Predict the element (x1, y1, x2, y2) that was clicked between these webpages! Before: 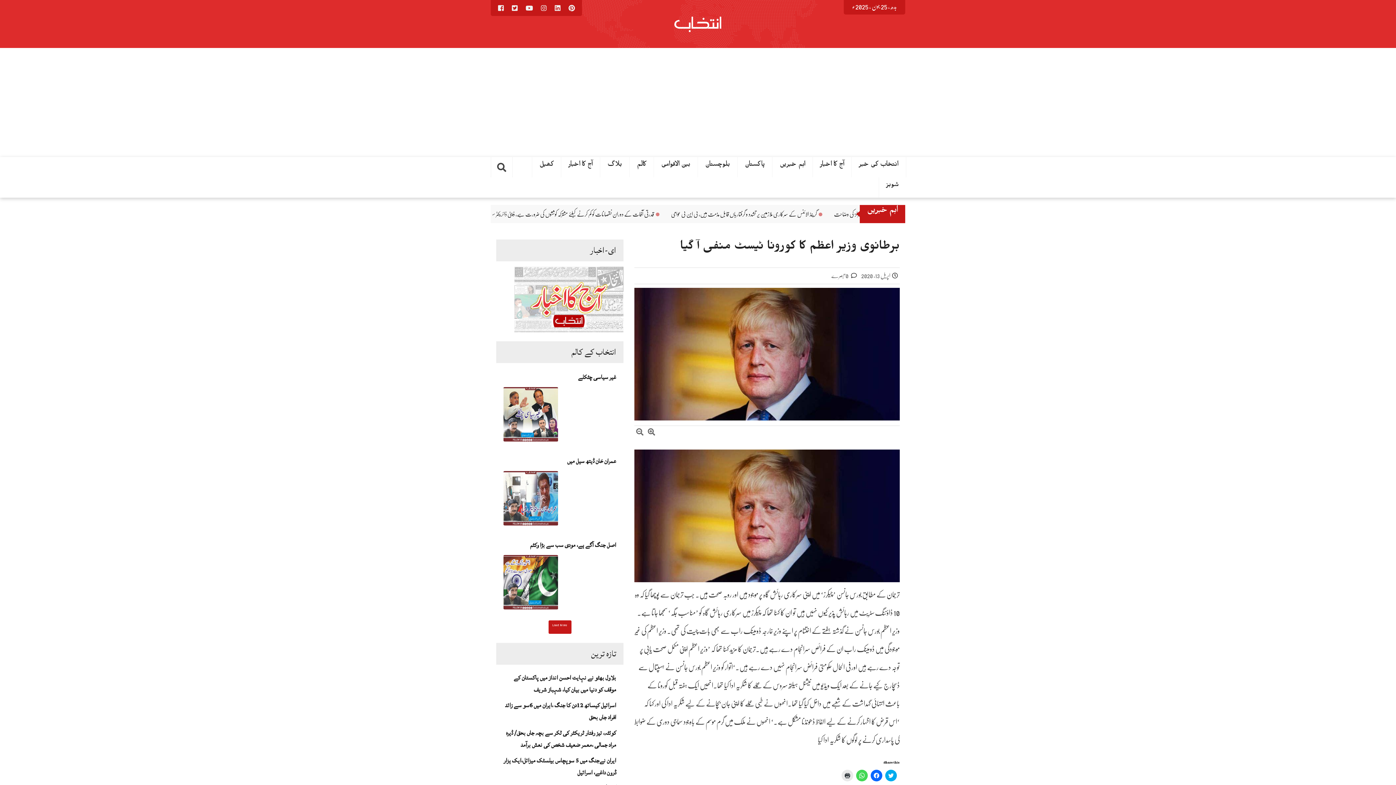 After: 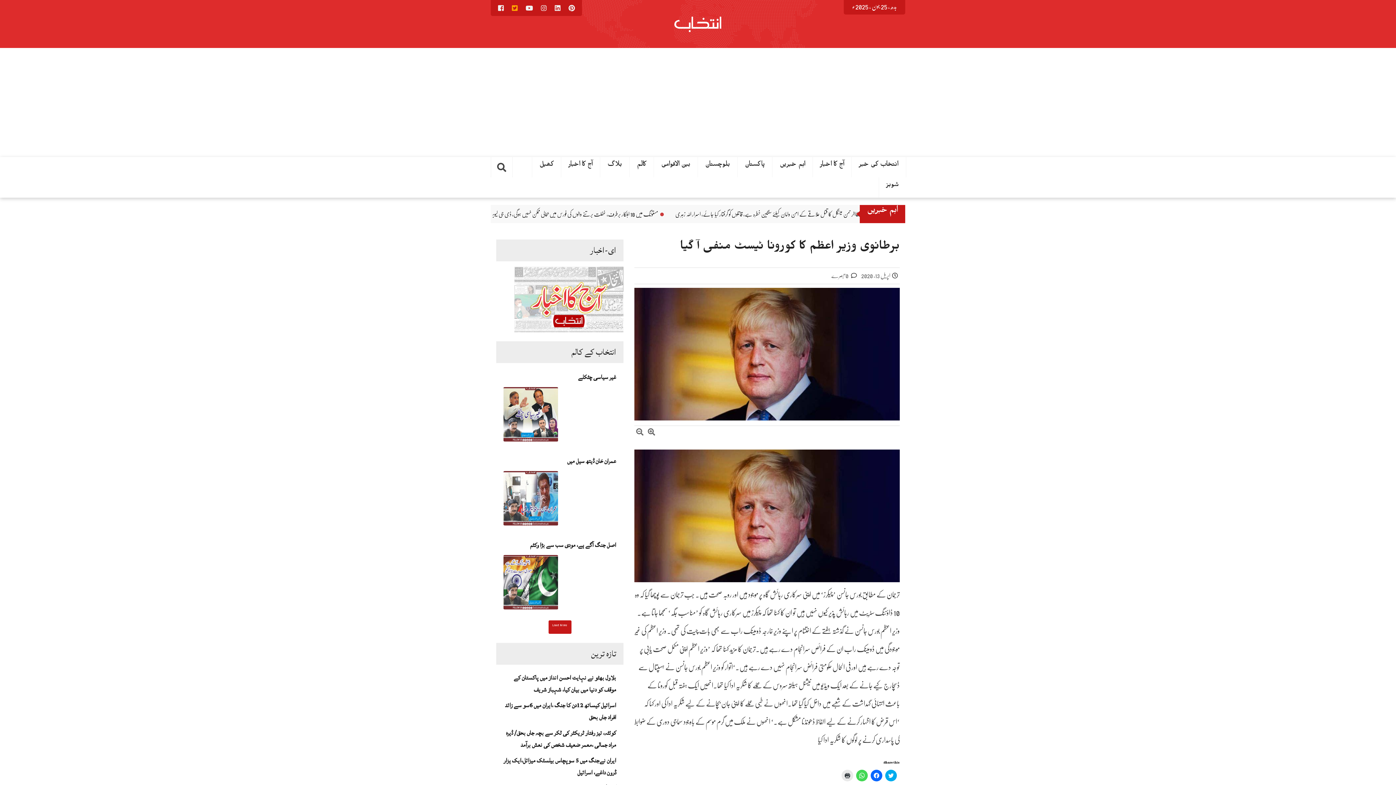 Action: bbox: (510, 1, 519, 12)